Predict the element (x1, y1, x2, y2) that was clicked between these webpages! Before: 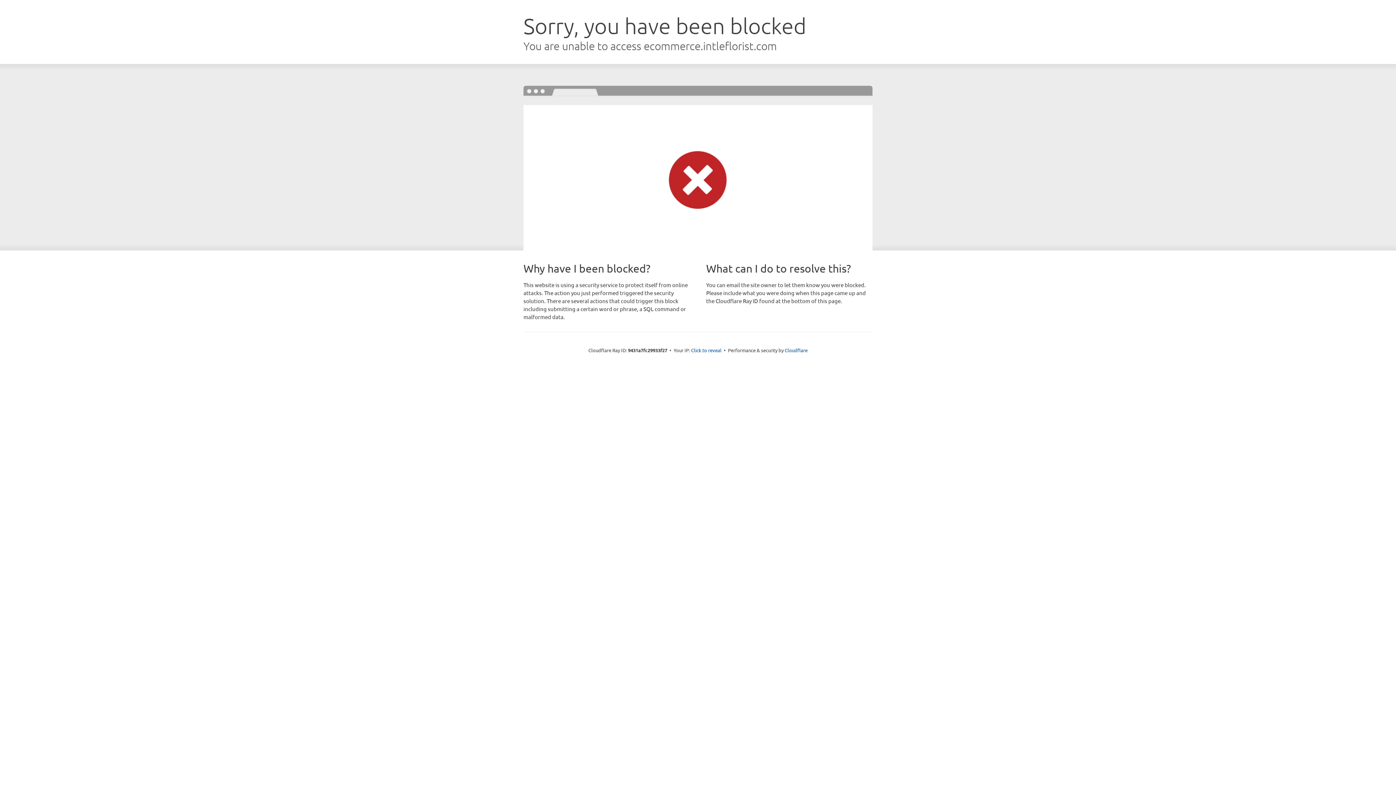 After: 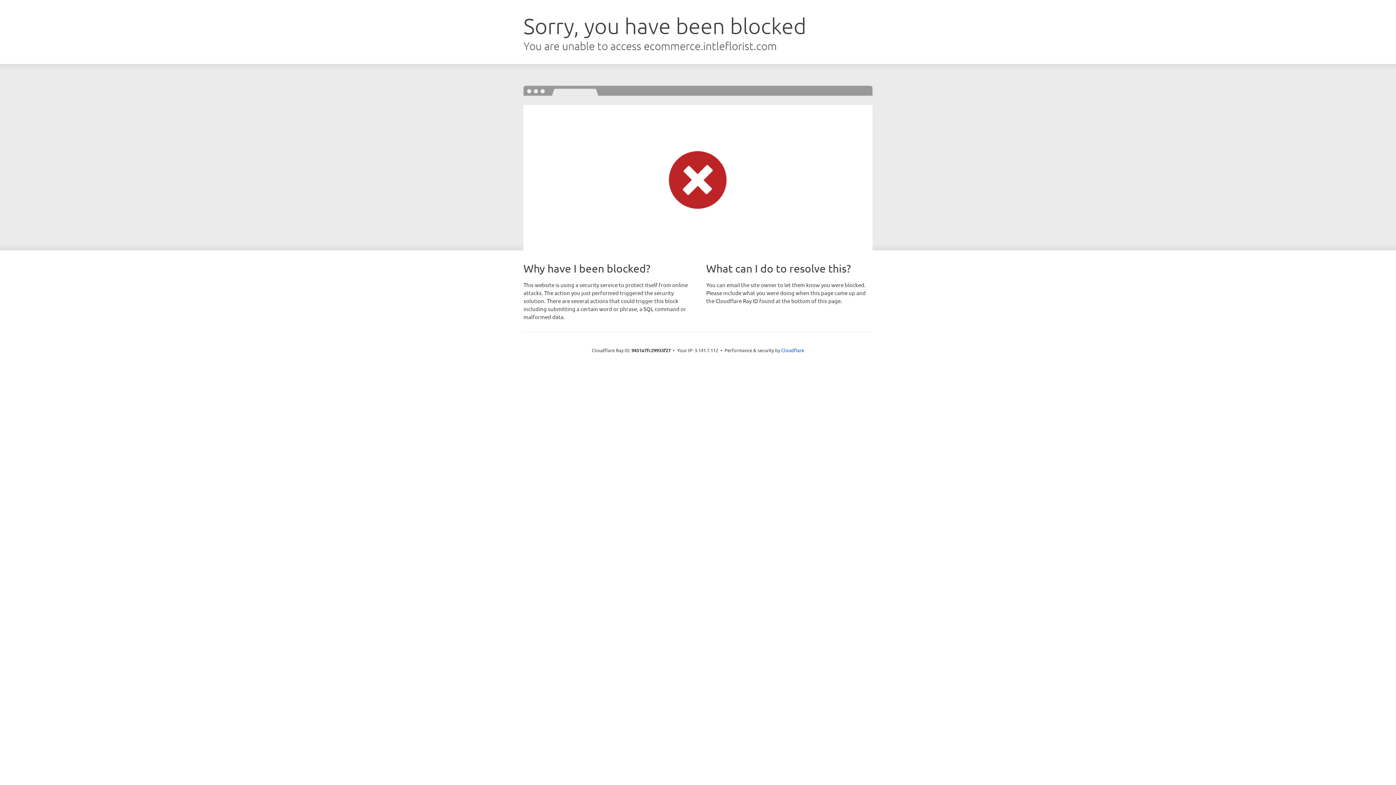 Action: label: Click to reveal bbox: (691, 346, 721, 353)